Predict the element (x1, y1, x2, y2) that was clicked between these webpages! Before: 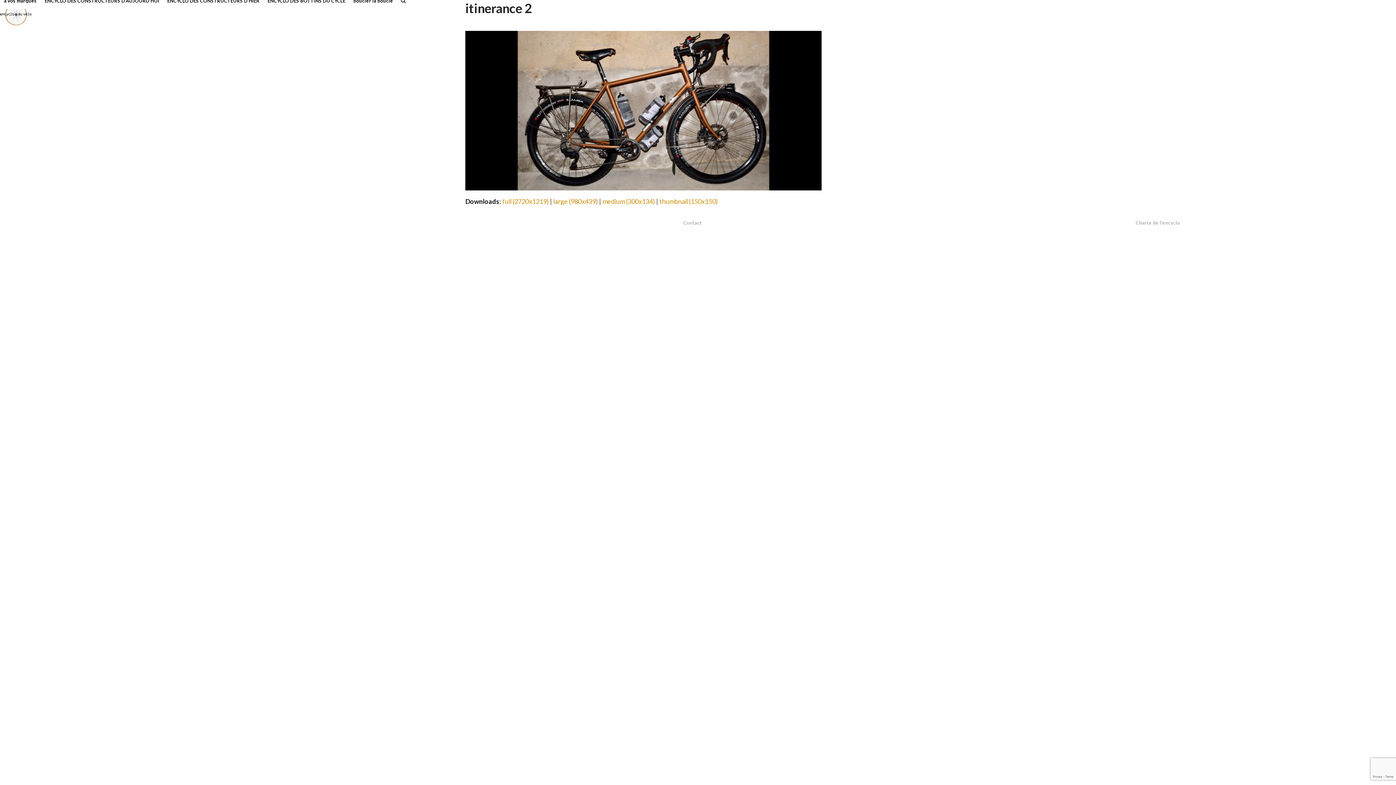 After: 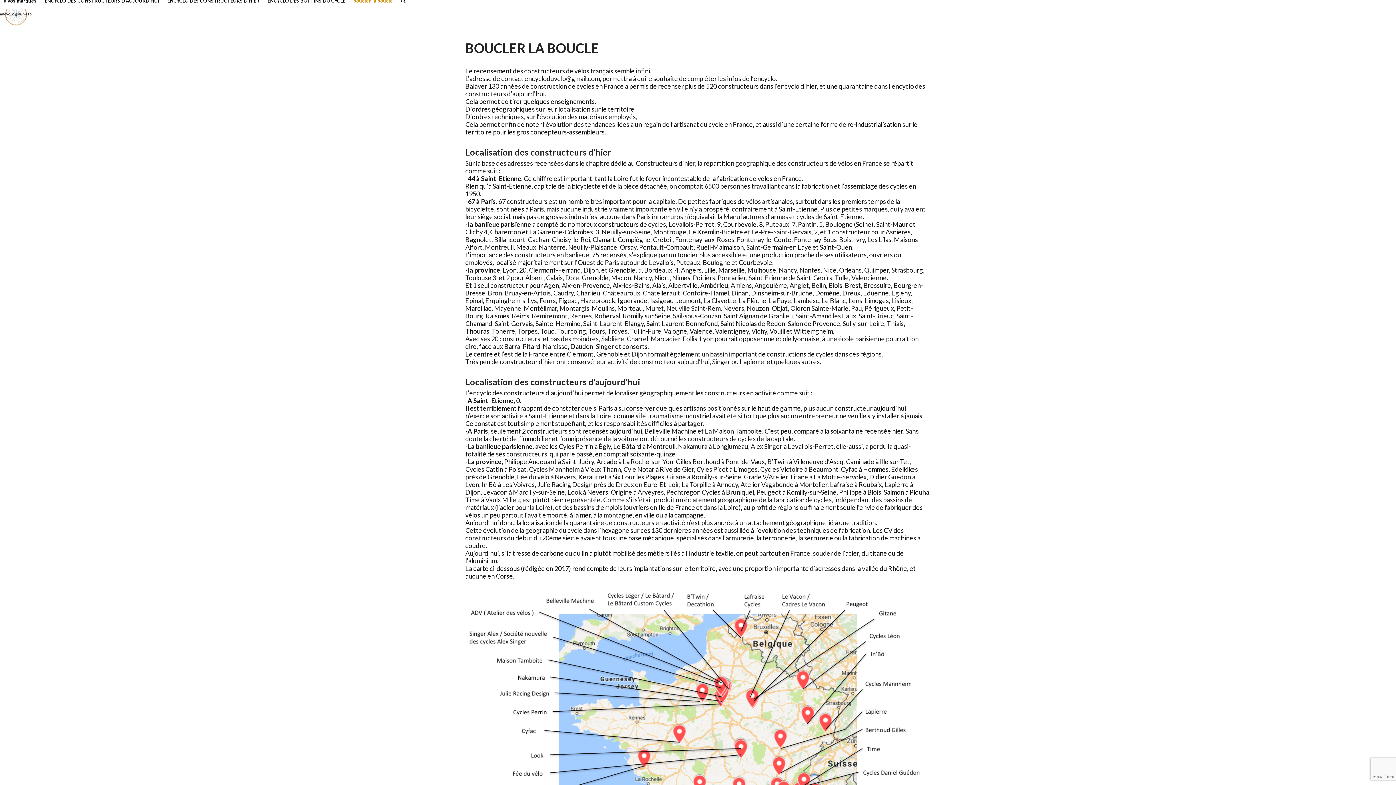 Action: label: boucler la boucle bbox: (349, -9, 397, 9)